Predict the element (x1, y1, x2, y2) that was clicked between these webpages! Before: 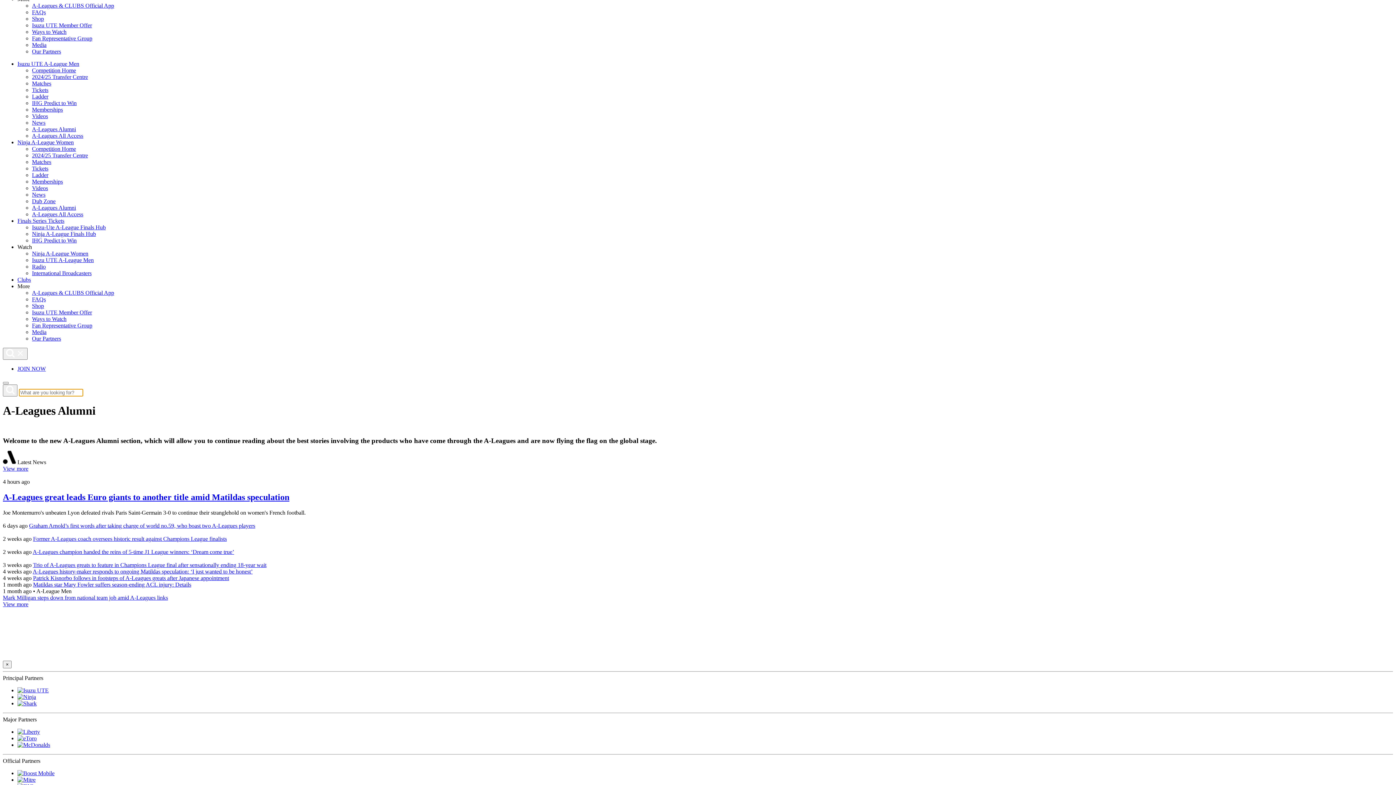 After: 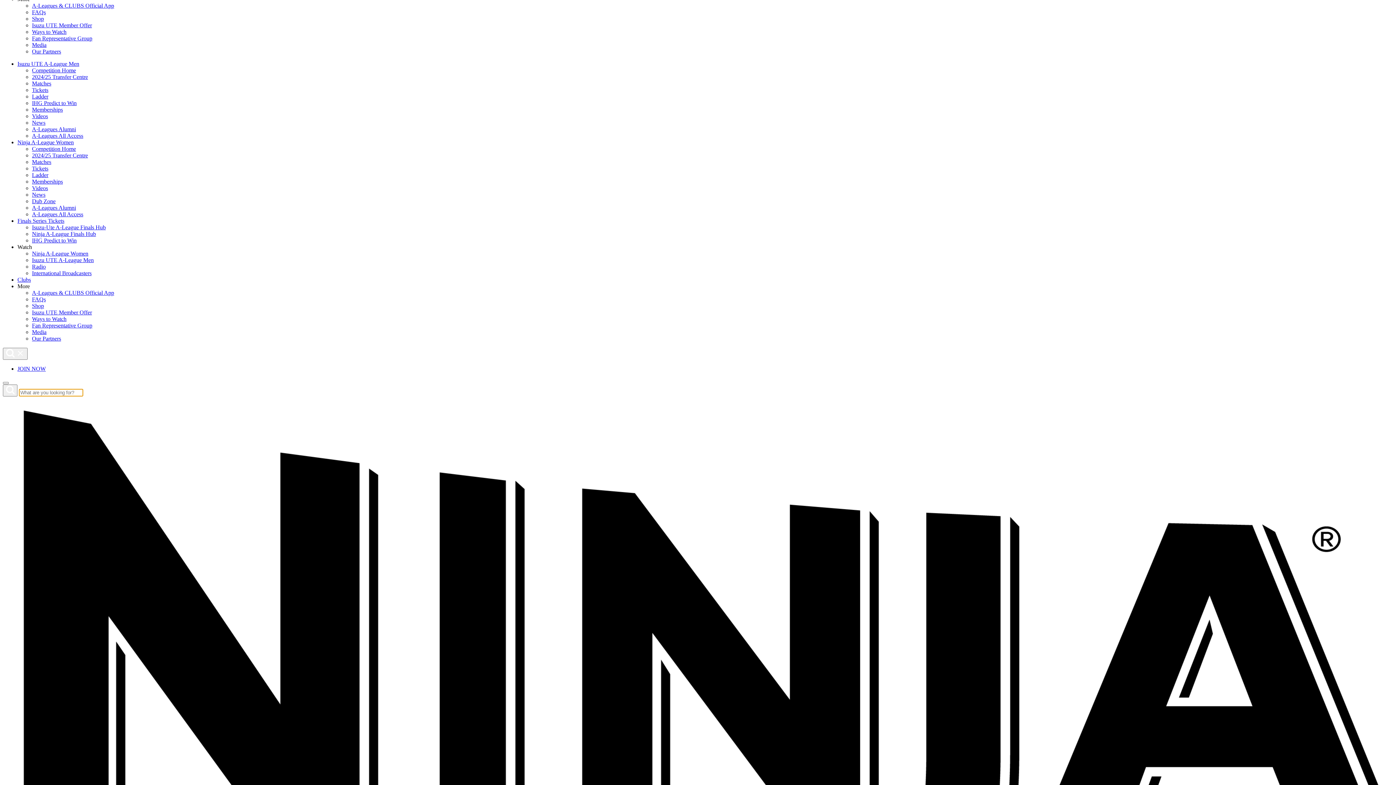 Action: bbox: (32, 145, 76, 151) label: Competition Home